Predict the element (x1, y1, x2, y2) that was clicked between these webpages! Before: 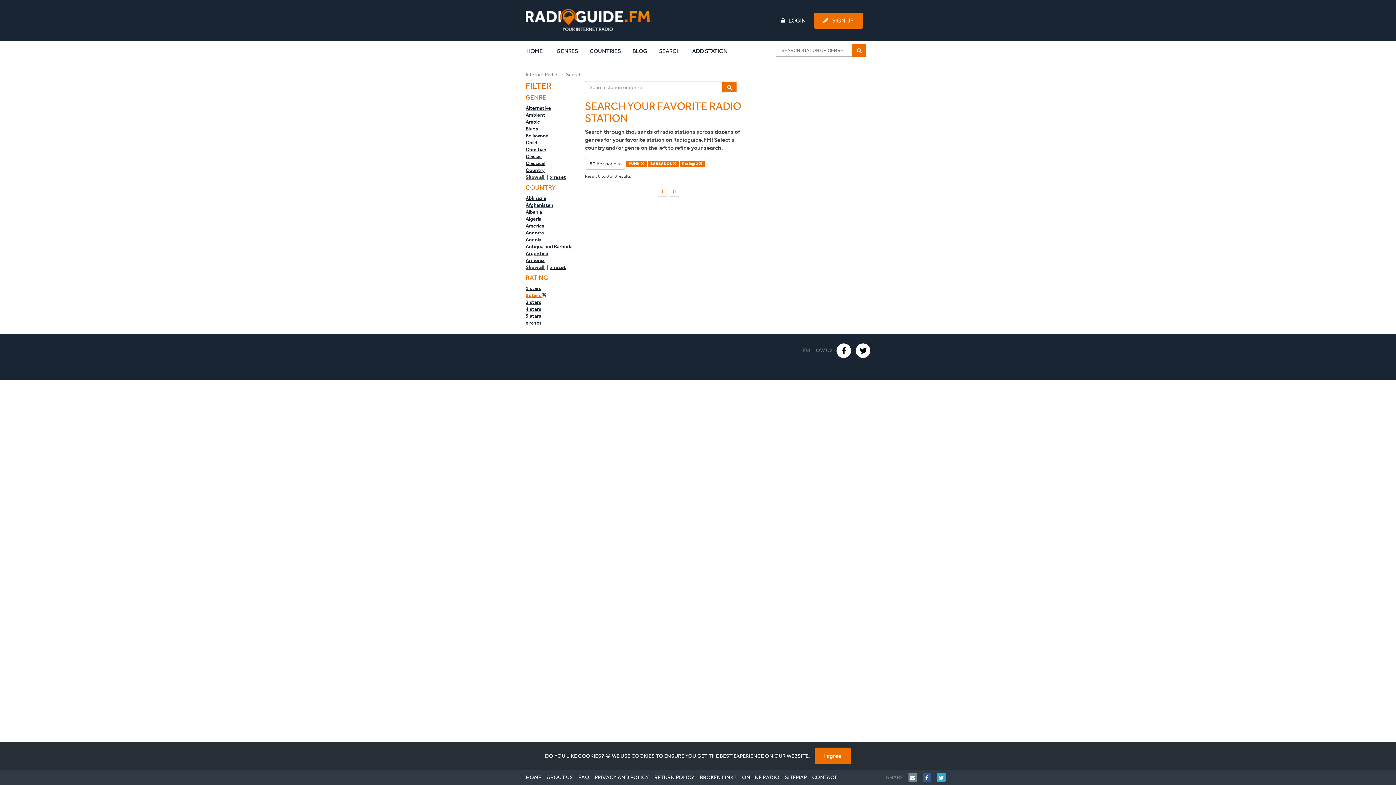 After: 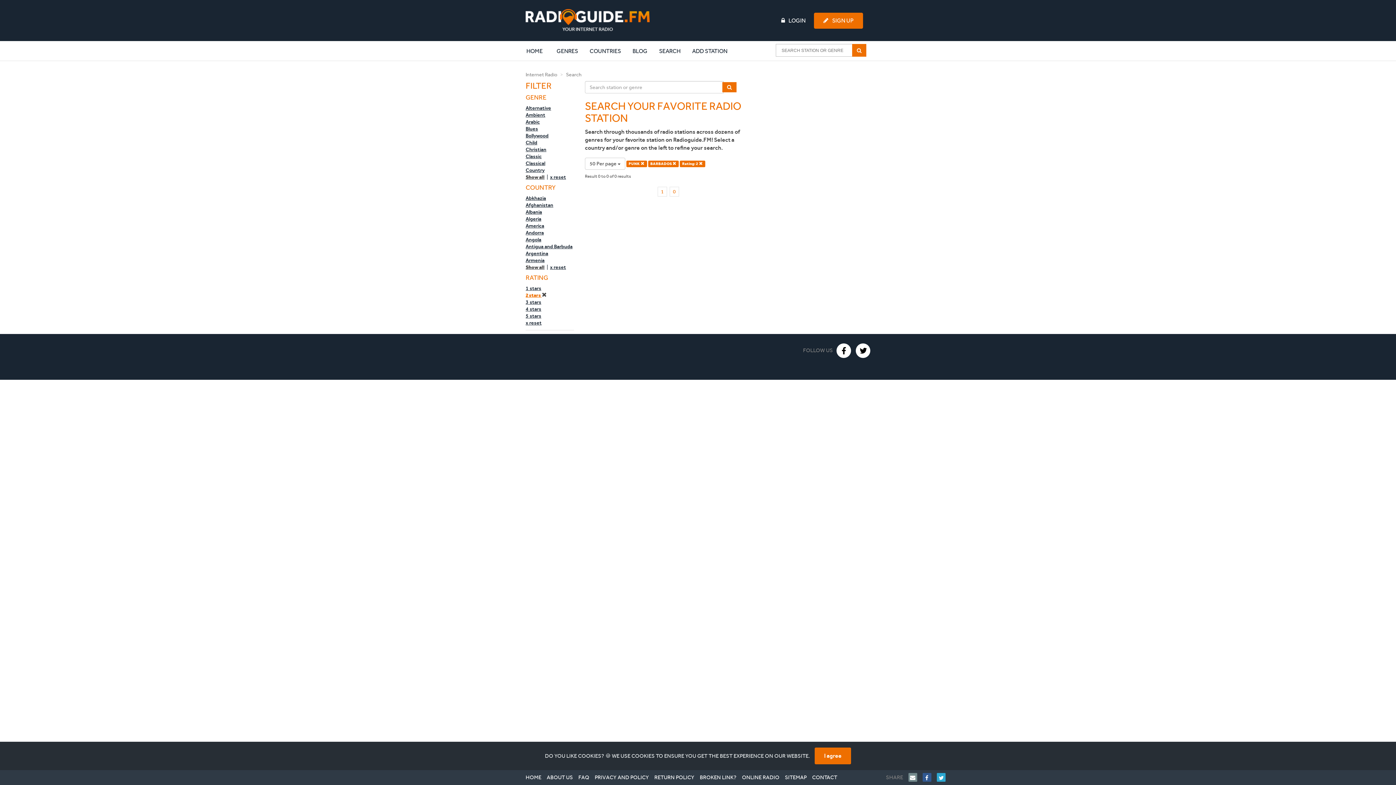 Action: bbox: (657, 186, 667, 196) label: 1